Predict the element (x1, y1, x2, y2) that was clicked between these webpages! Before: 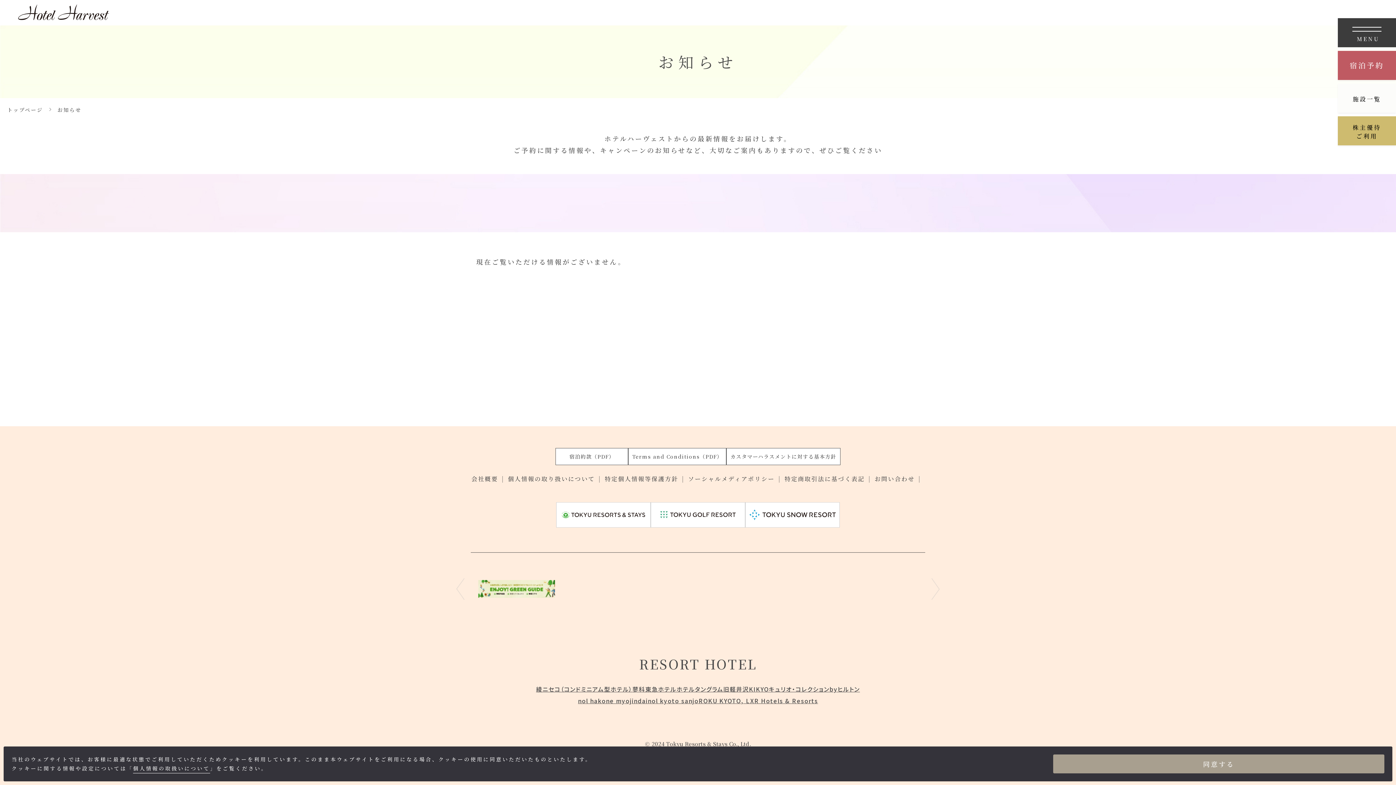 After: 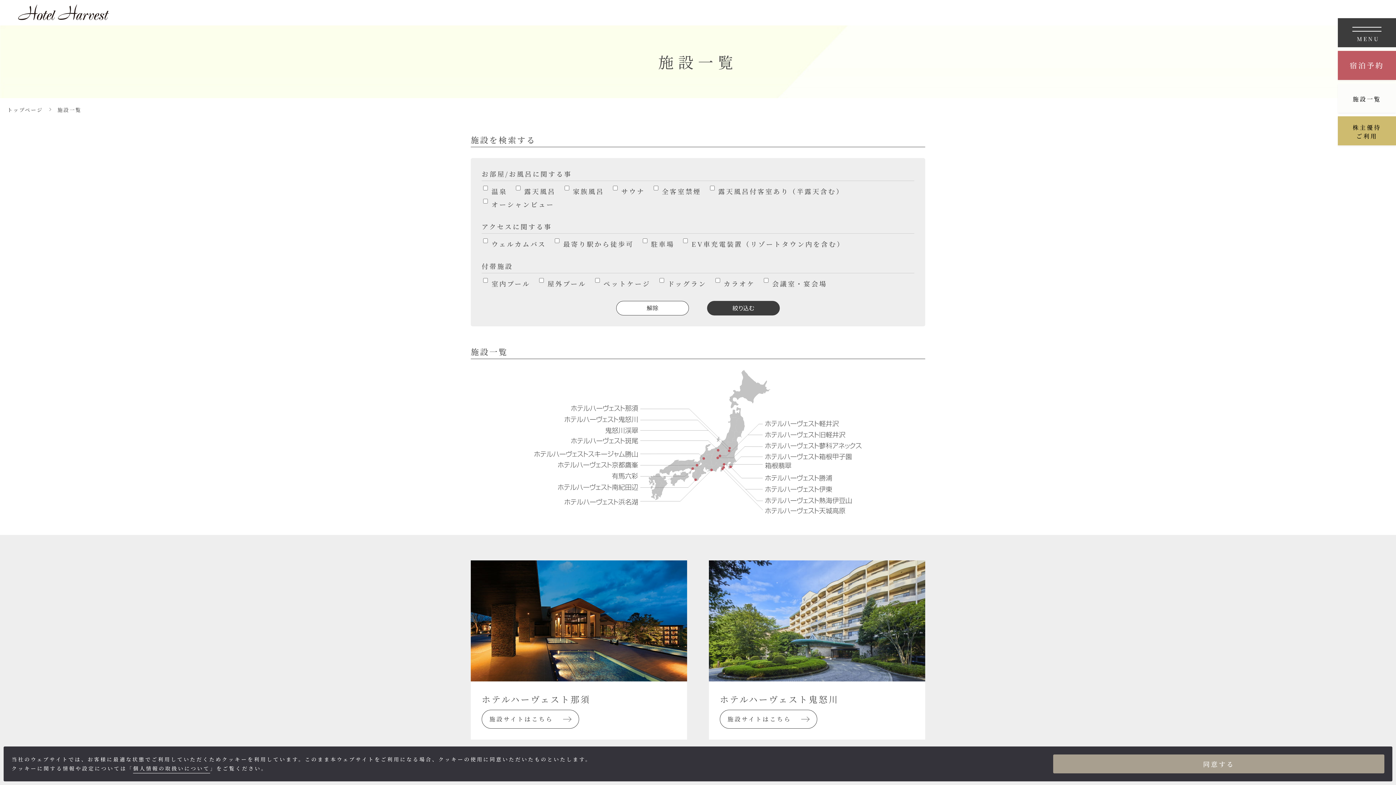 Action: bbox: (1338, 83, 1396, 112) label: 施設一覧